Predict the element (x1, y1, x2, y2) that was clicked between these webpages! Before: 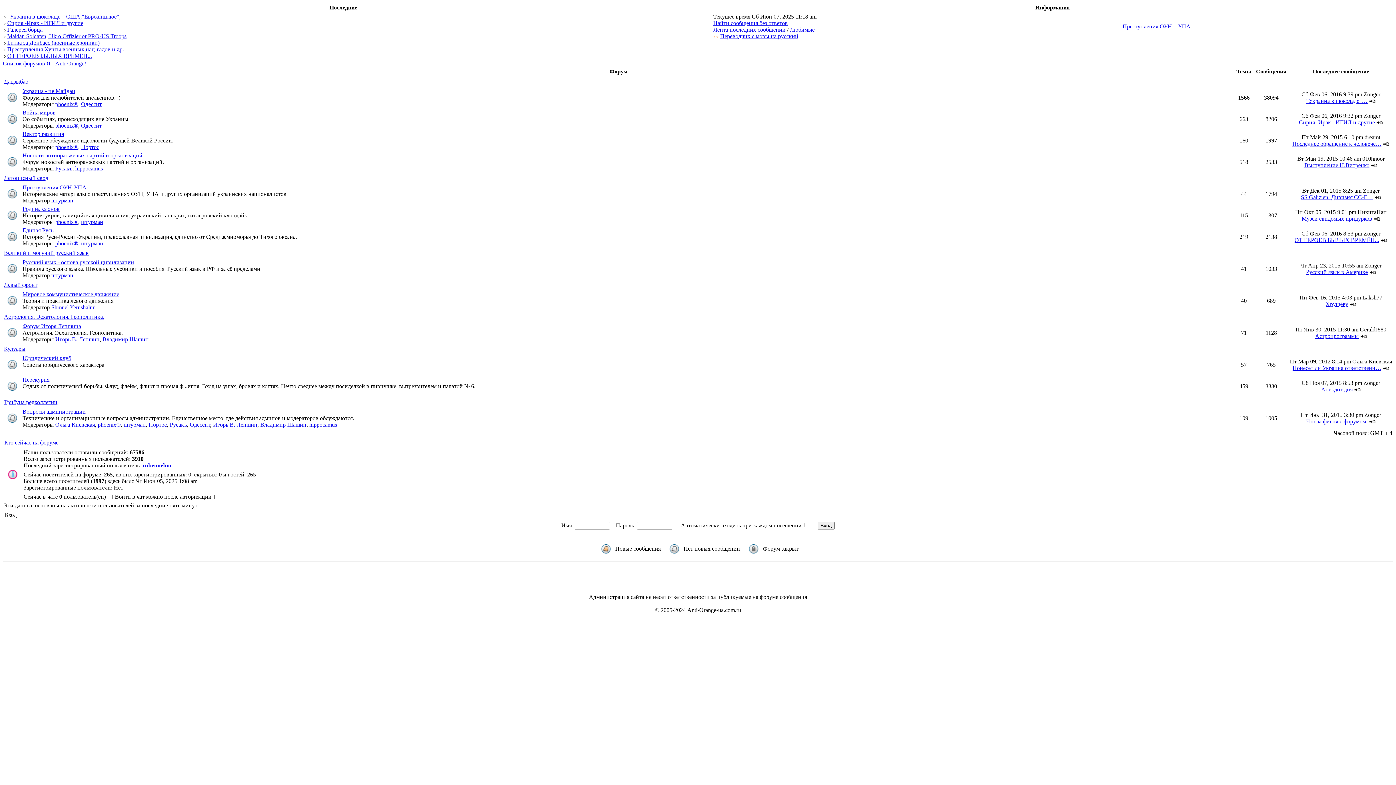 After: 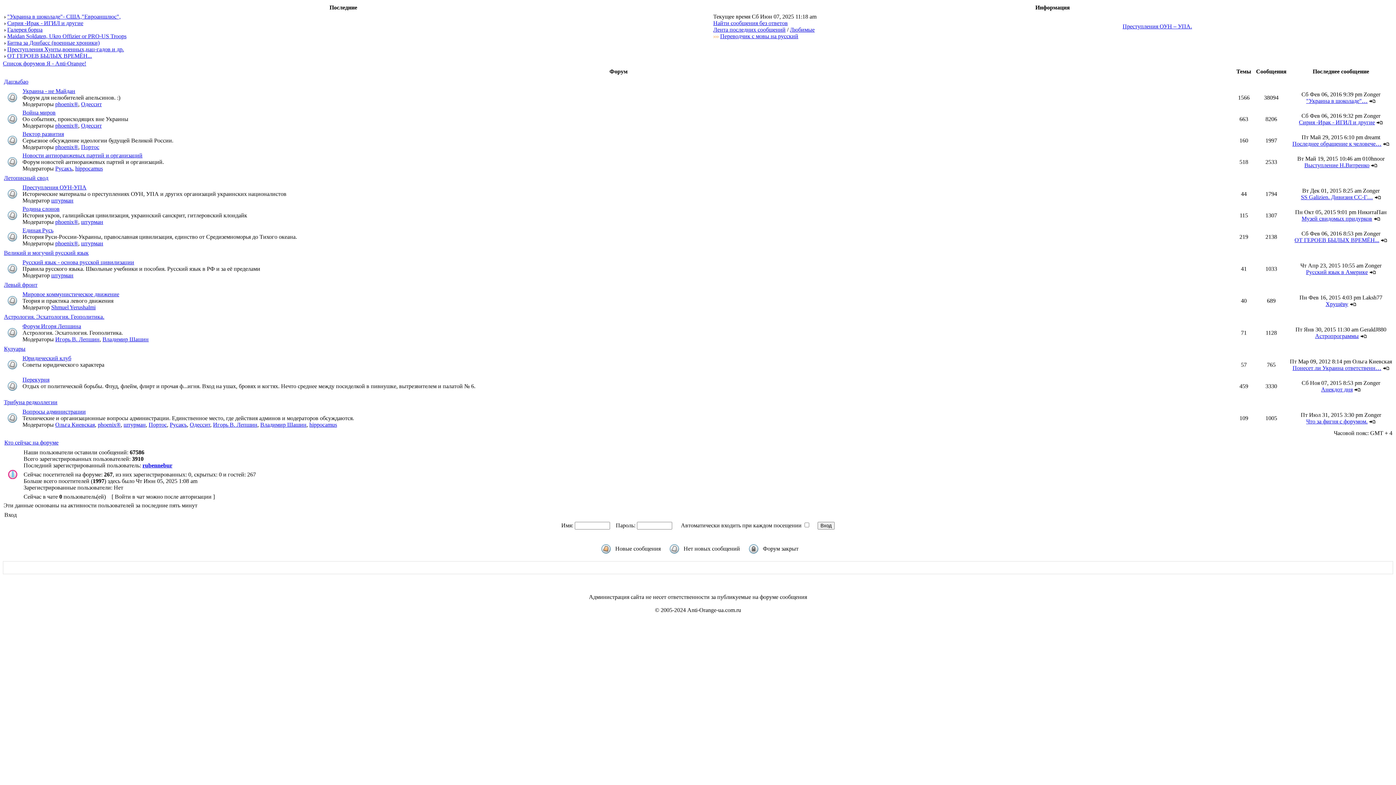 Action: bbox: (81, 218, 103, 225) label: штурман